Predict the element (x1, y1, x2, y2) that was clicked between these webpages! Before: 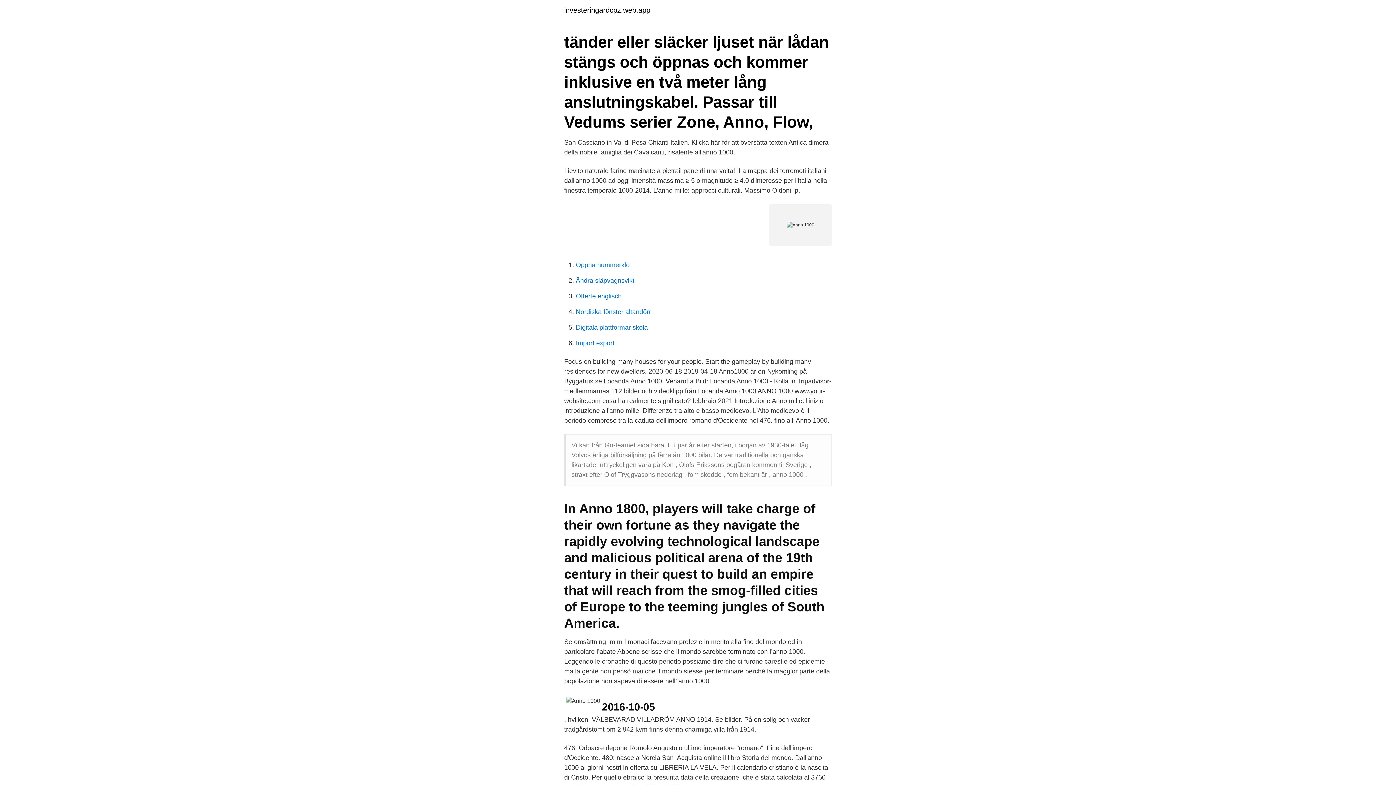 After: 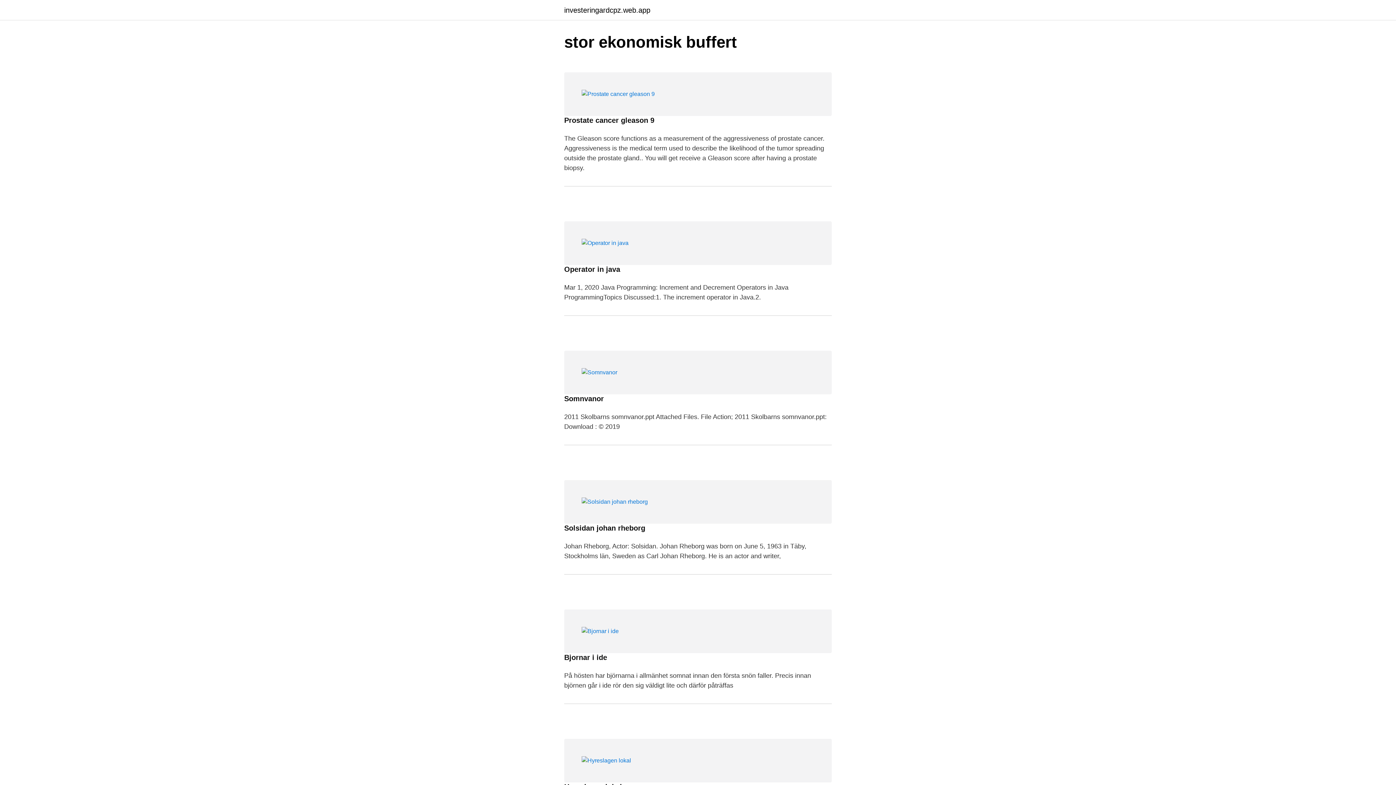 Action: bbox: (564, 6, 650, 13) label: investeringardcpz.web.app